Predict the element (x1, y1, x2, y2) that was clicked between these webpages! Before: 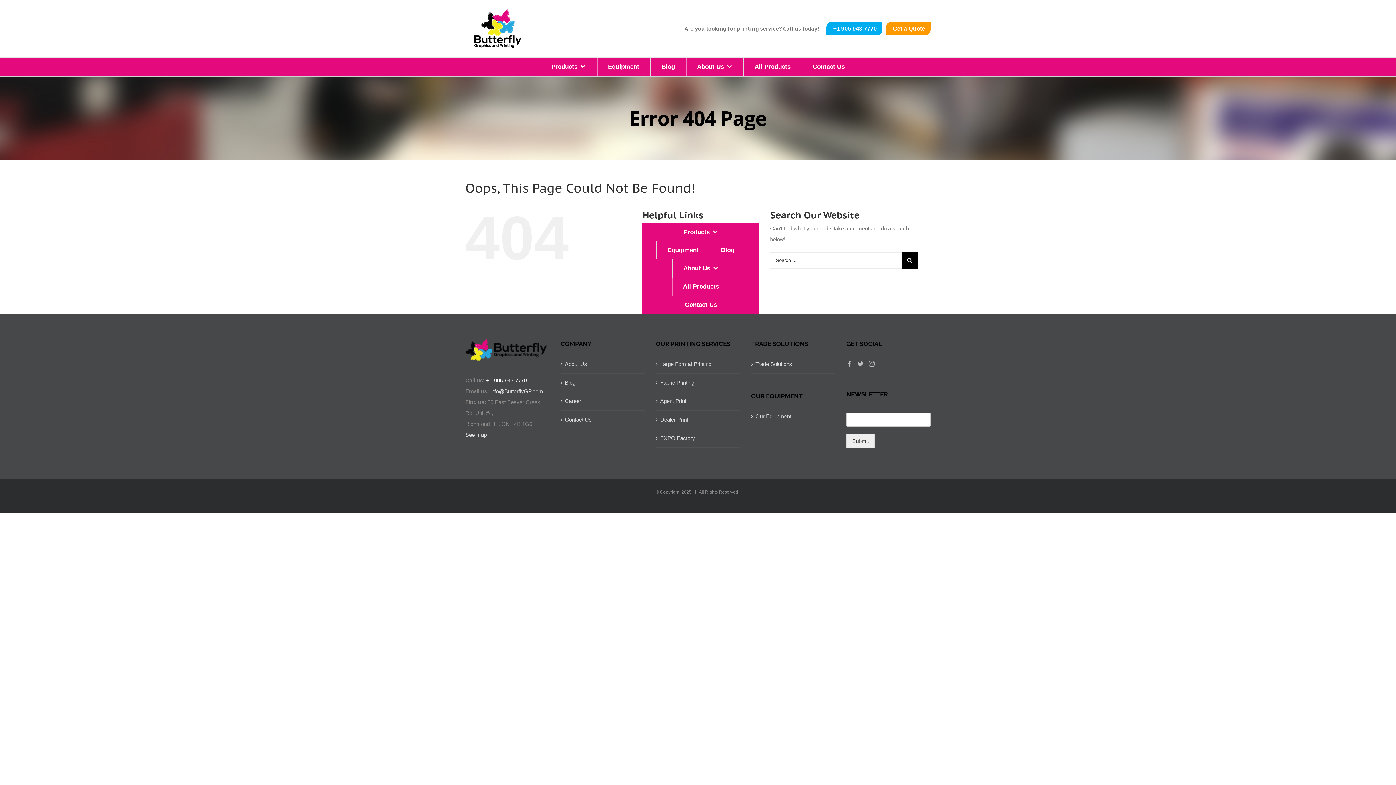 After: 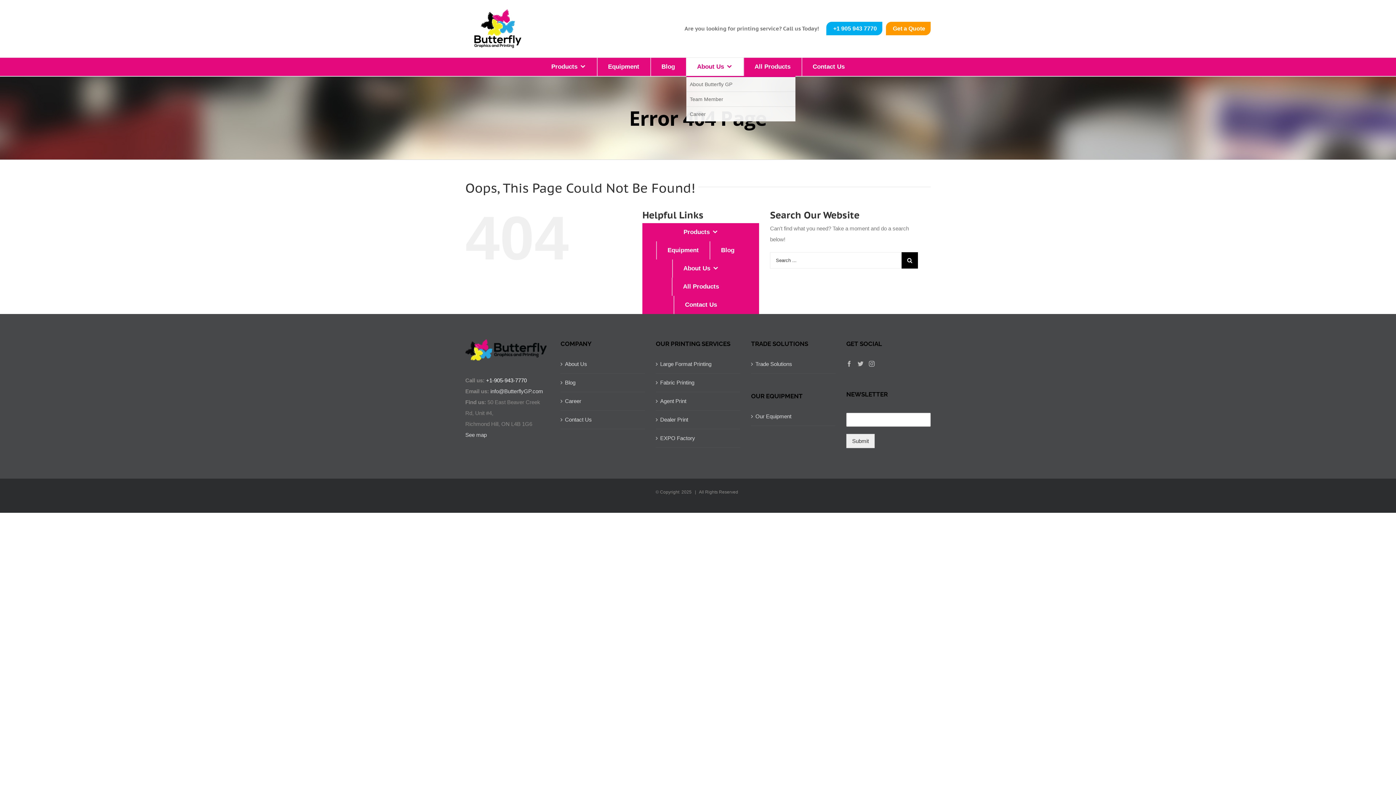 Action: label: About Us bbox: (686, 57, 743, 75)